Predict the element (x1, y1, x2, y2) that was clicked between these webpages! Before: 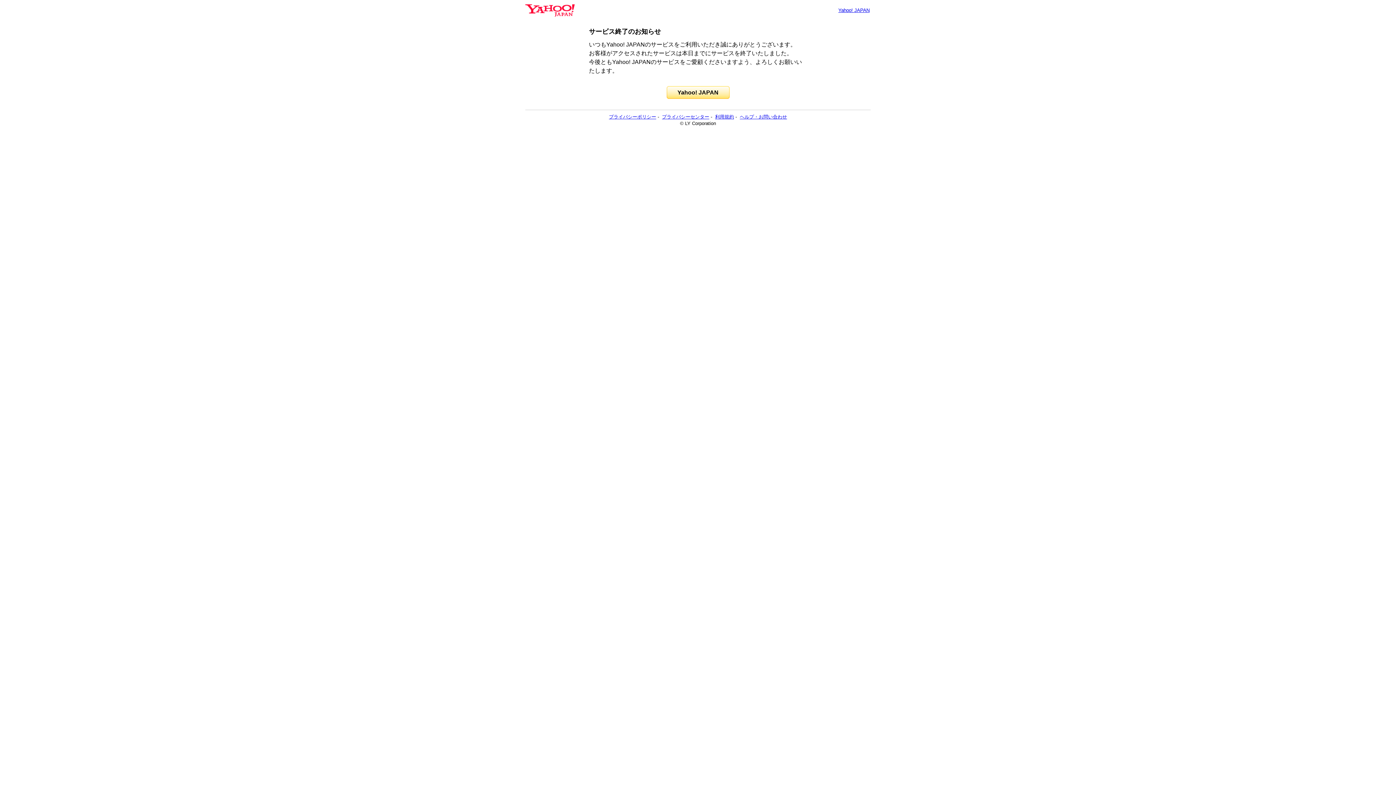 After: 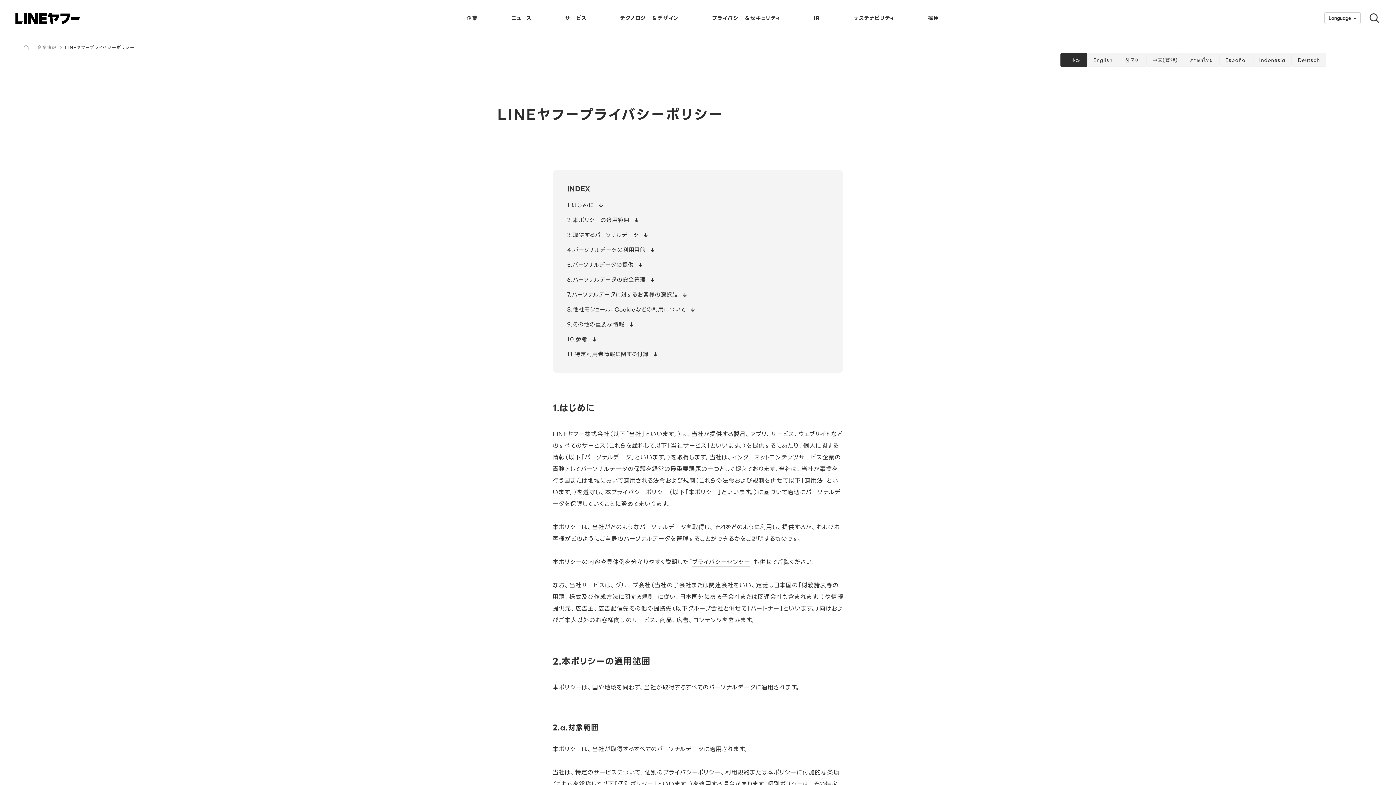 Action: label: プライバシーポリシー bbox: (609, 114, 656, 119)